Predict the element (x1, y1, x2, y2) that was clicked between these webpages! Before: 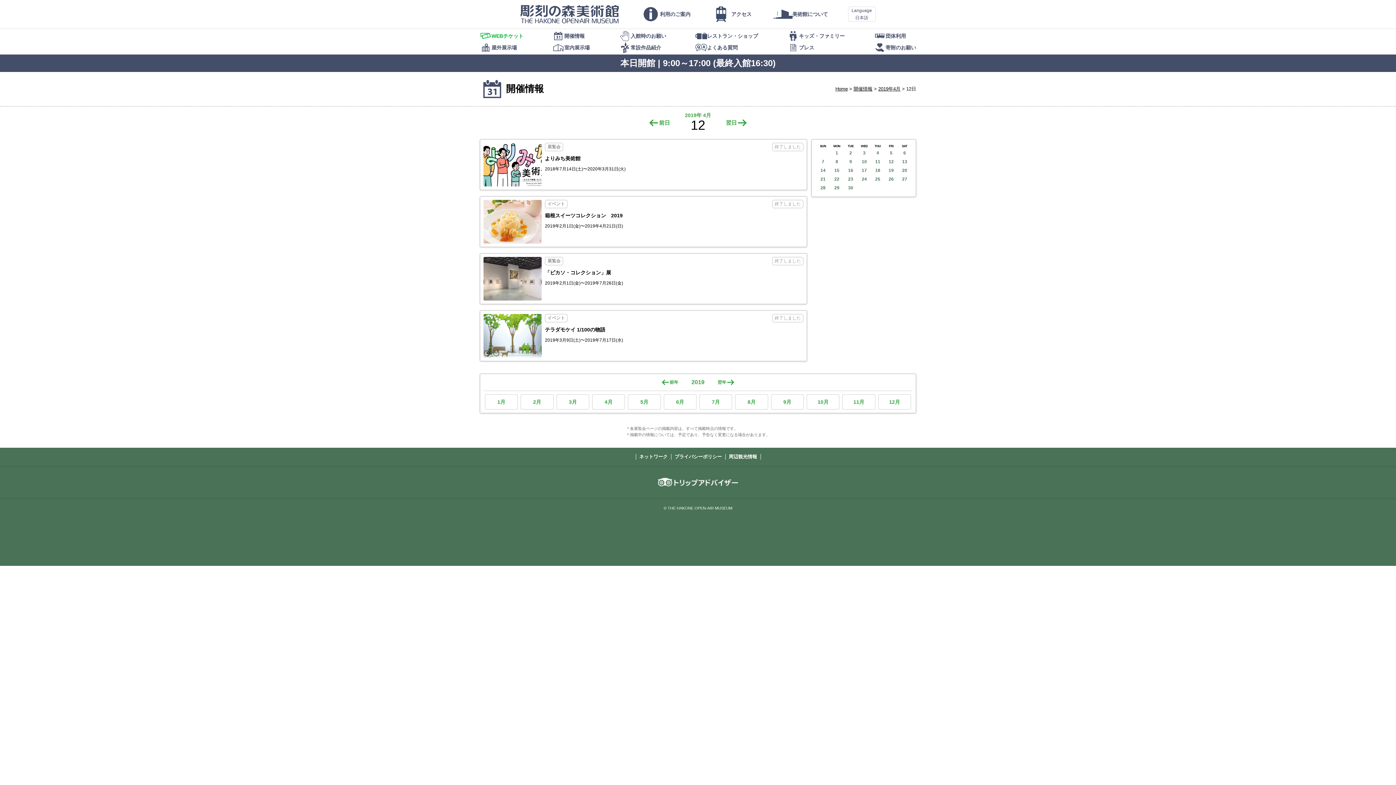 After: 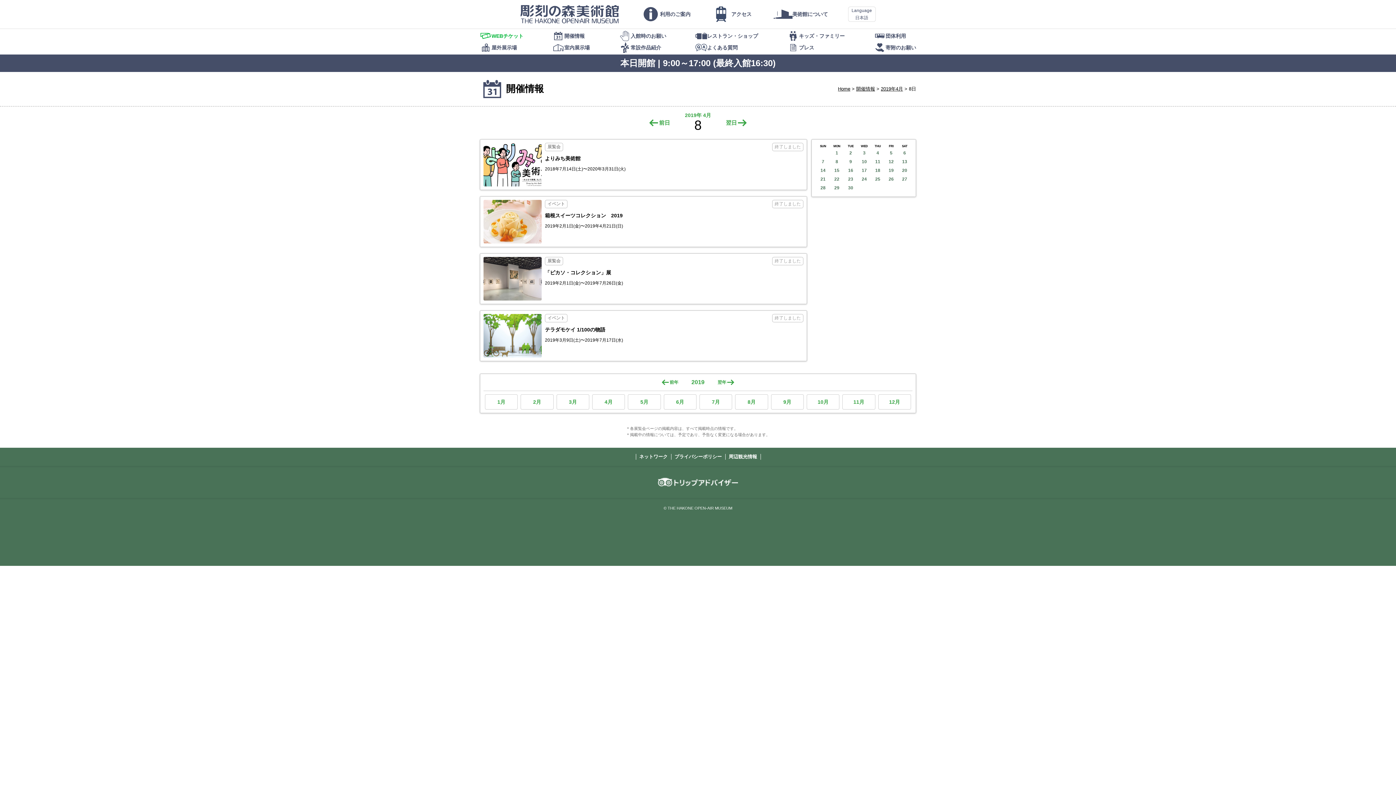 Action: label: 8 bbox: (830, 157, 844, 166)